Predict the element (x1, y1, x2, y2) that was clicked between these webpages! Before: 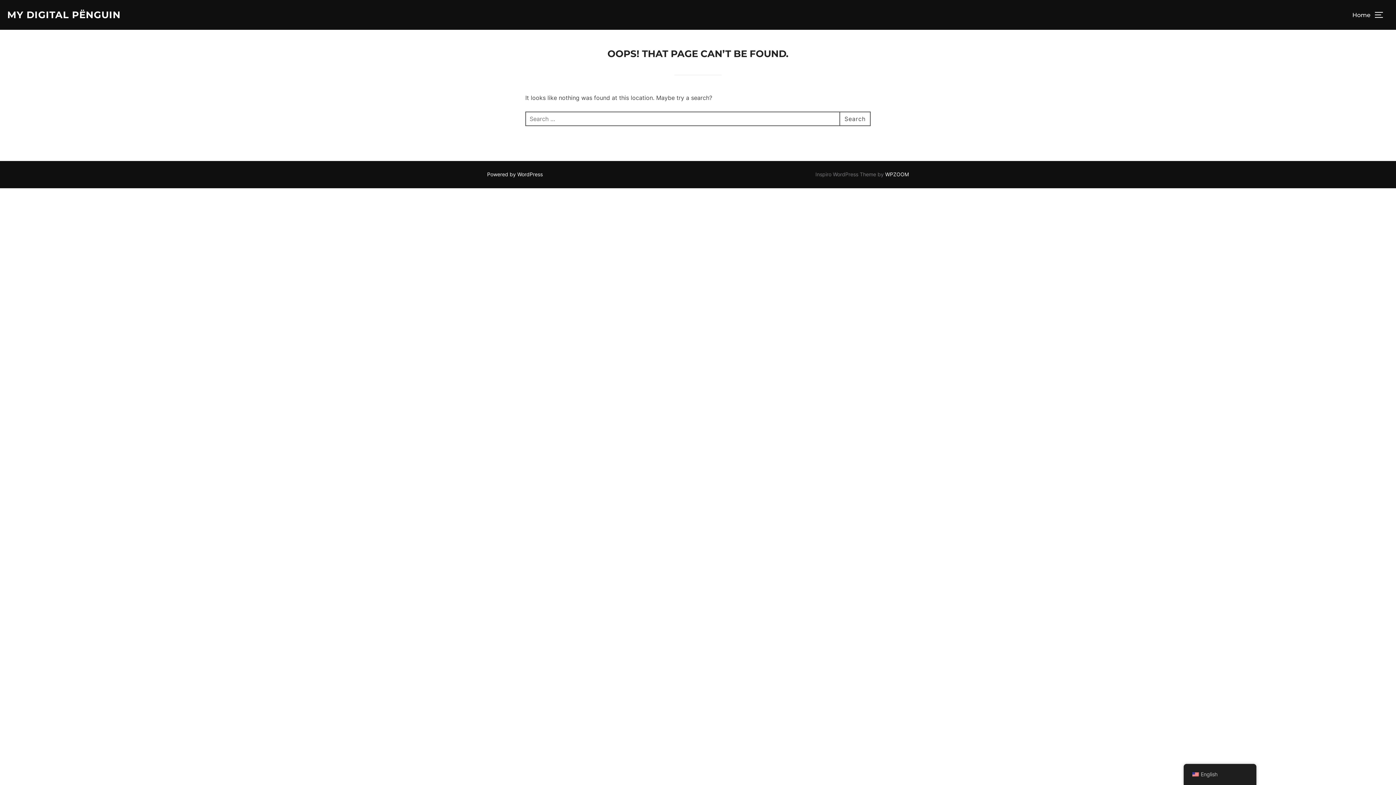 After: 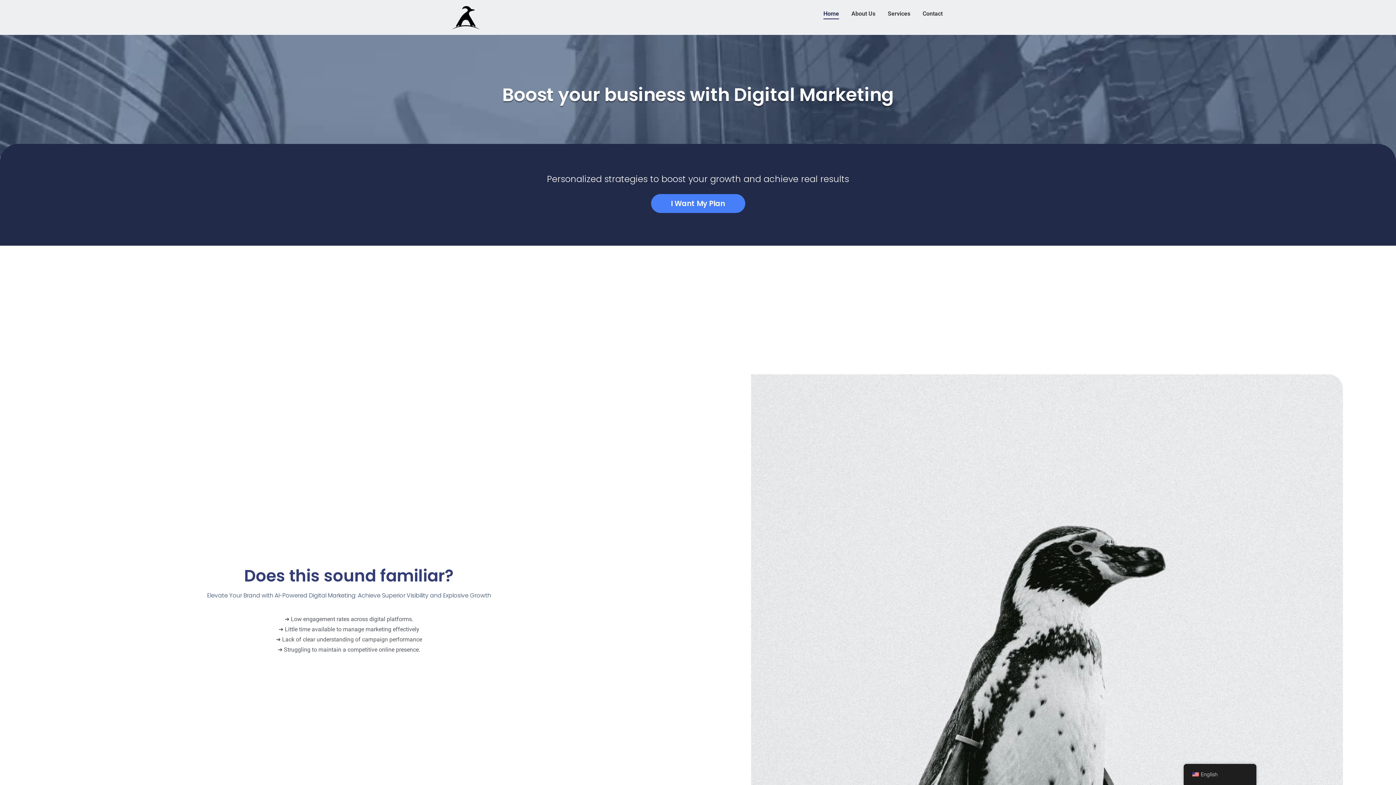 Action: bbox: (7, 6, 120, 23) label: MY DIGITAL PËNGUIN